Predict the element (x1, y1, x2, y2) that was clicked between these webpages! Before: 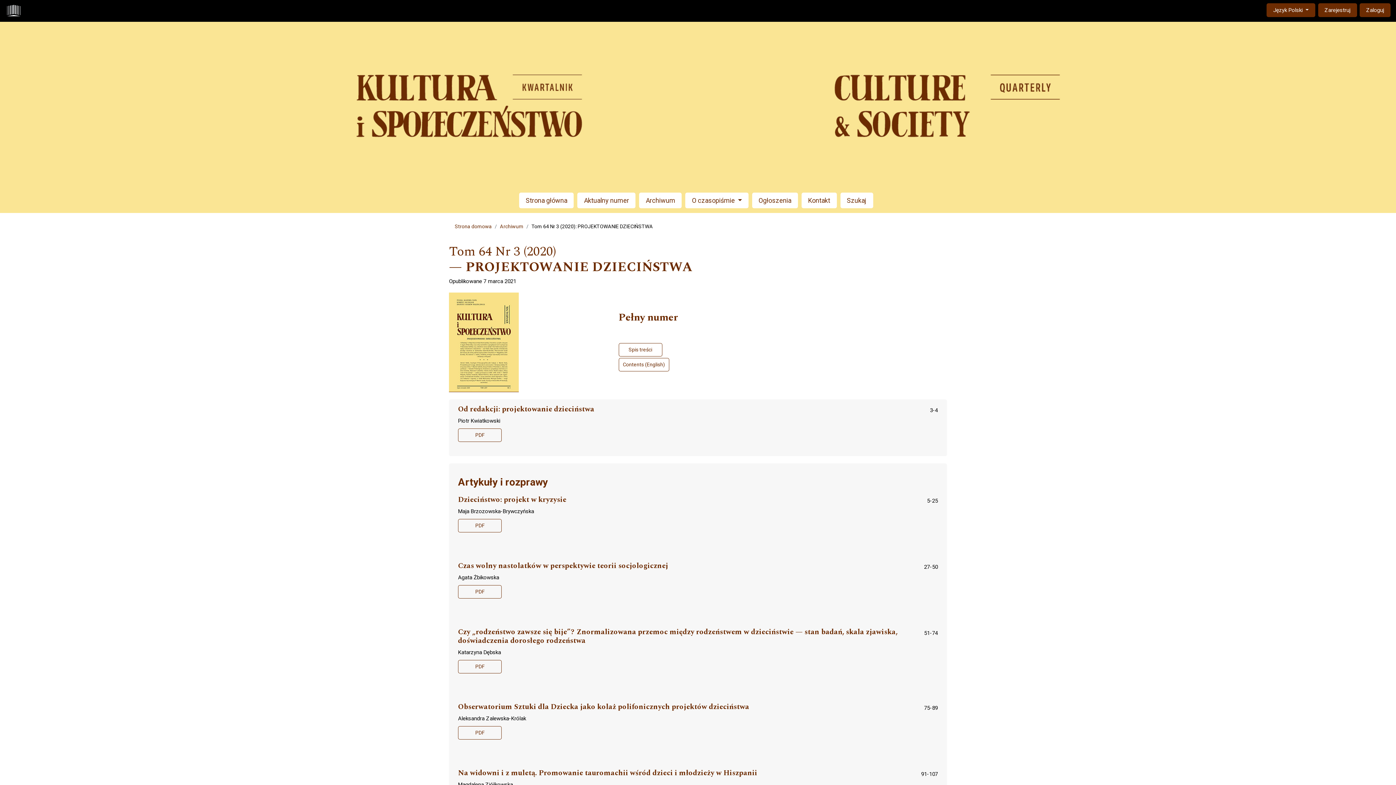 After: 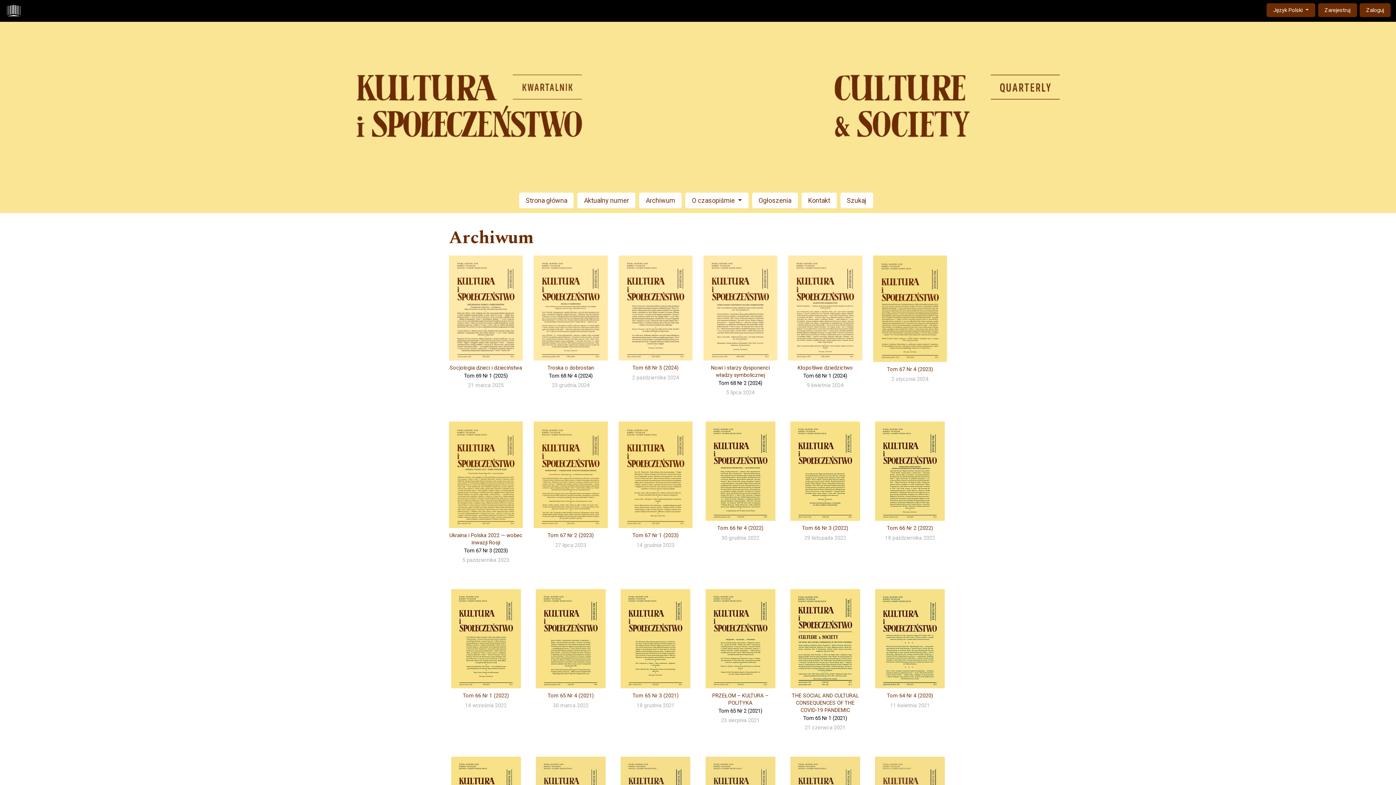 Action: bbox: (639, 192, 681, 208) label: Archiwum